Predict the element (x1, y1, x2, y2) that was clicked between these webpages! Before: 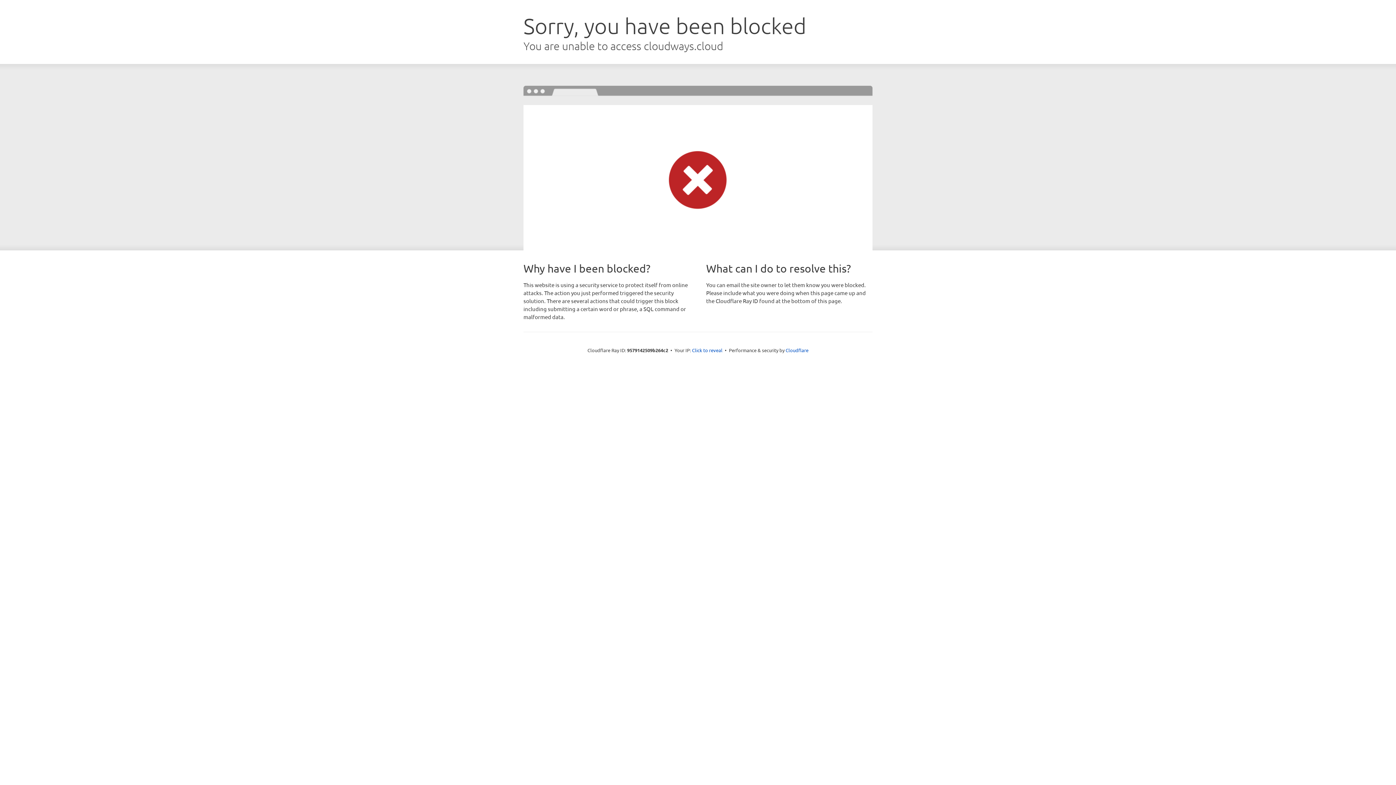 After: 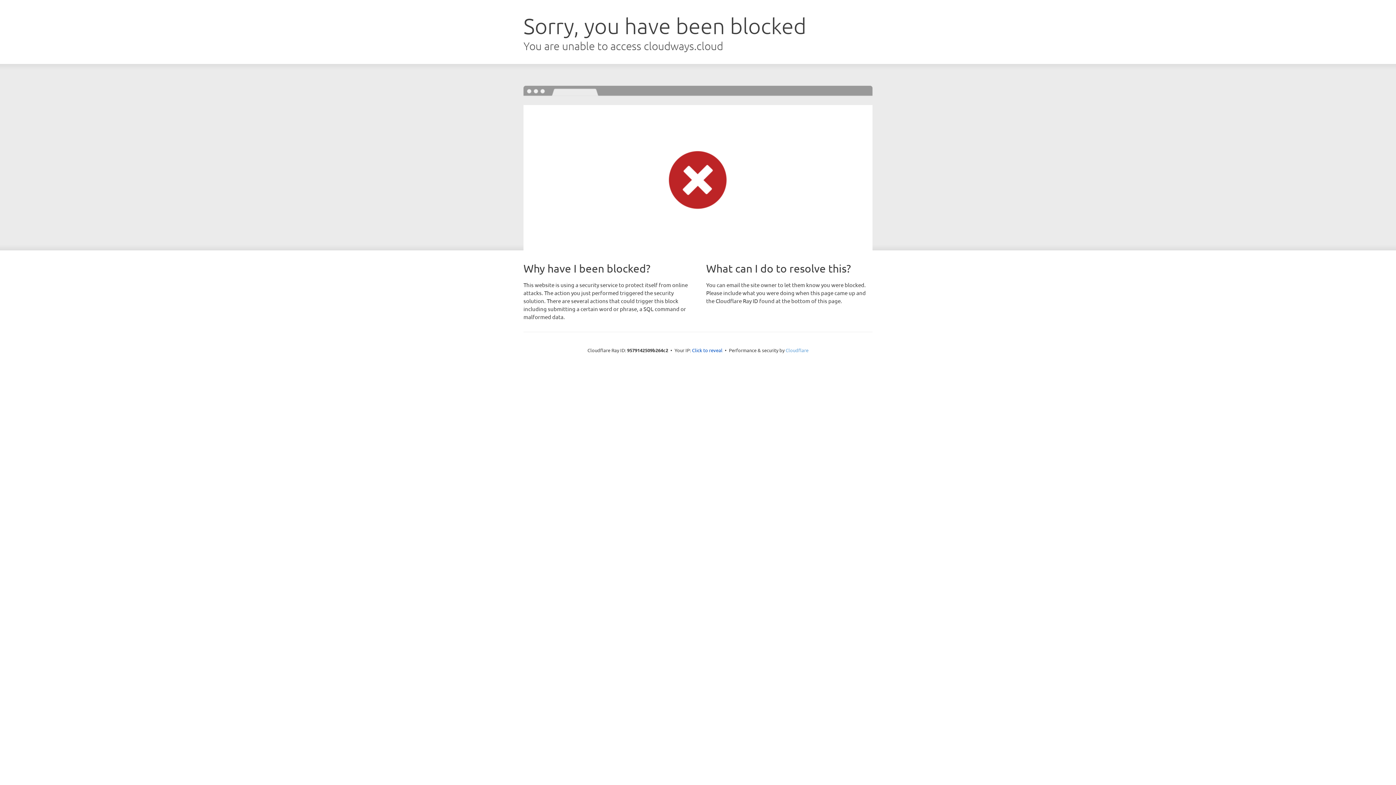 Action: label: Cloudflare bbox: (785, 347, 808, 353)